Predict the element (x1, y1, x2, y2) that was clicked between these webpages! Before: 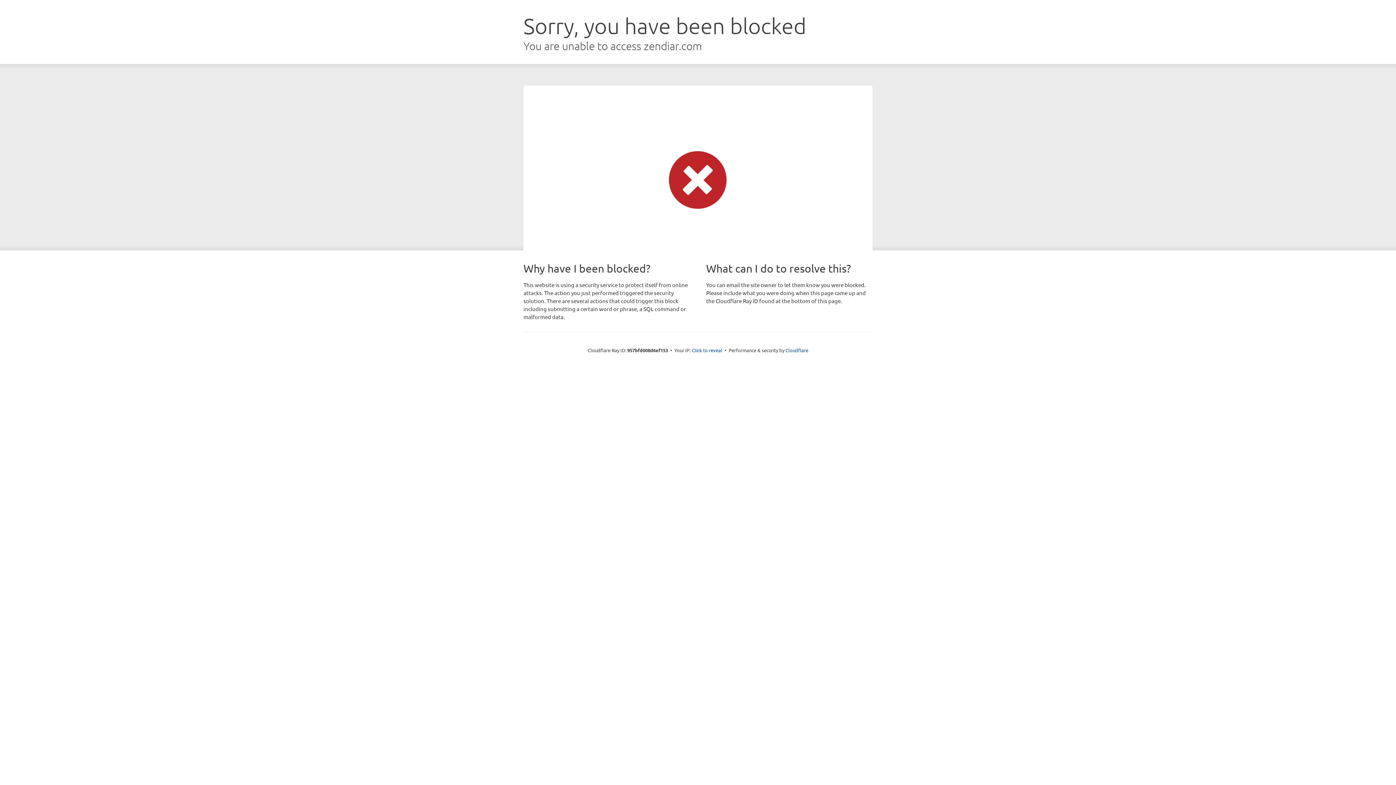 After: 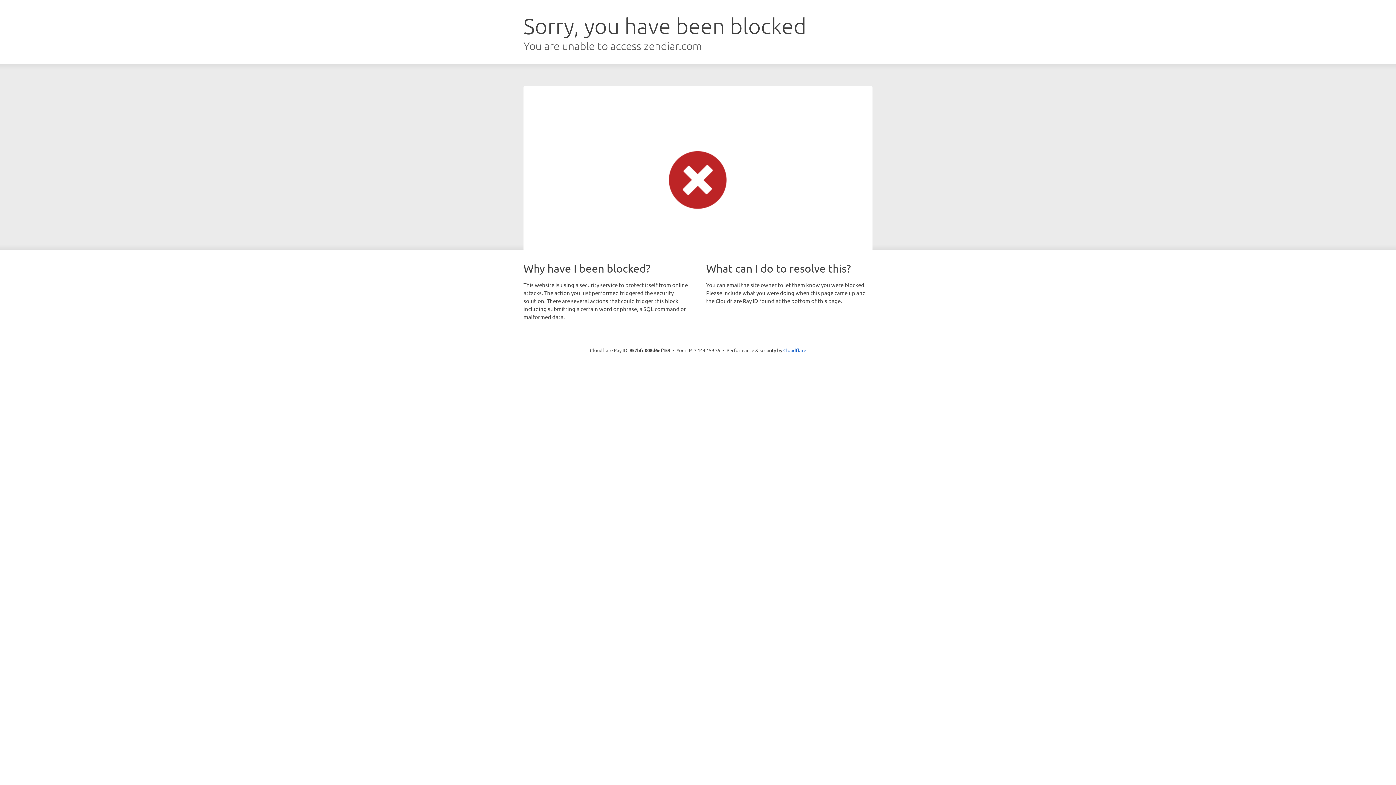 Action: label: Click to reveal bbox: (692, 346, 722, 353)